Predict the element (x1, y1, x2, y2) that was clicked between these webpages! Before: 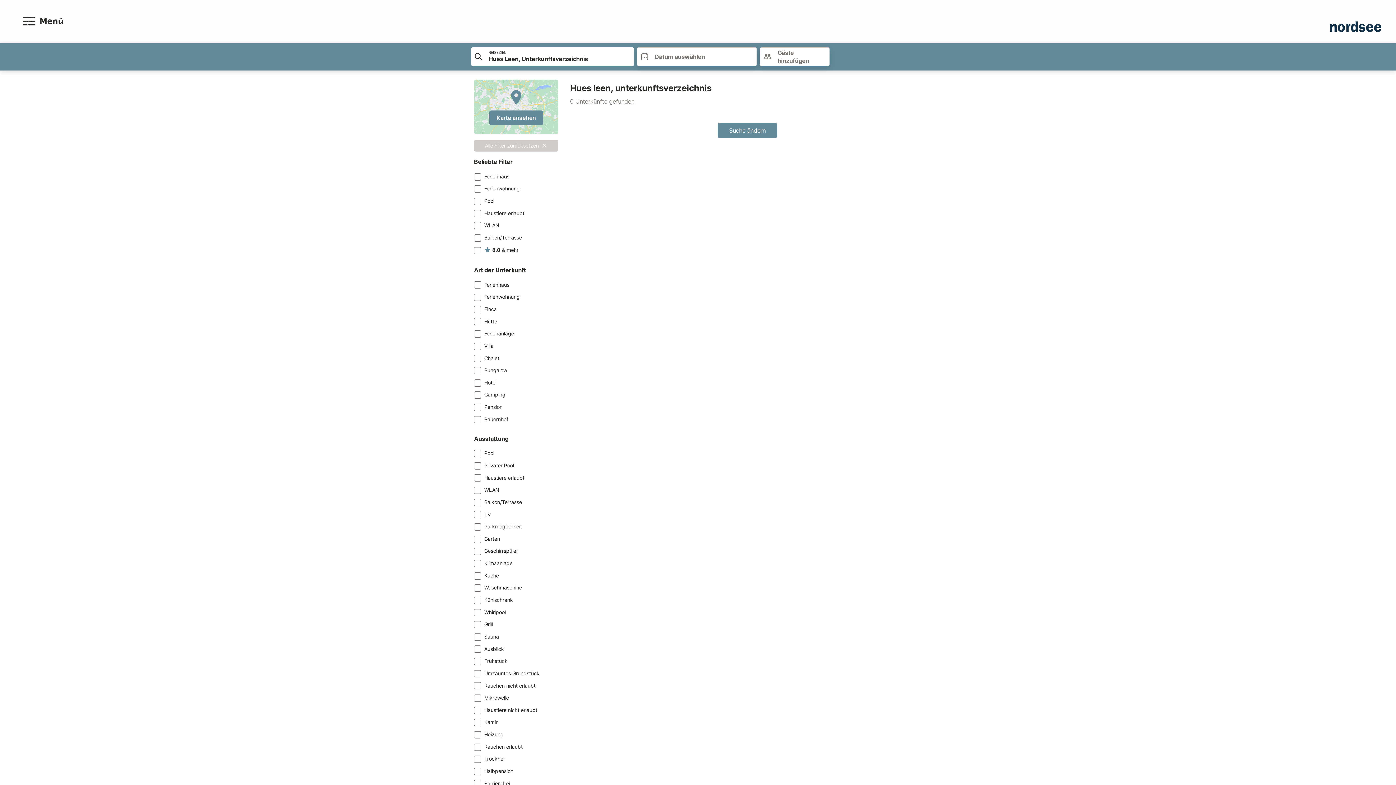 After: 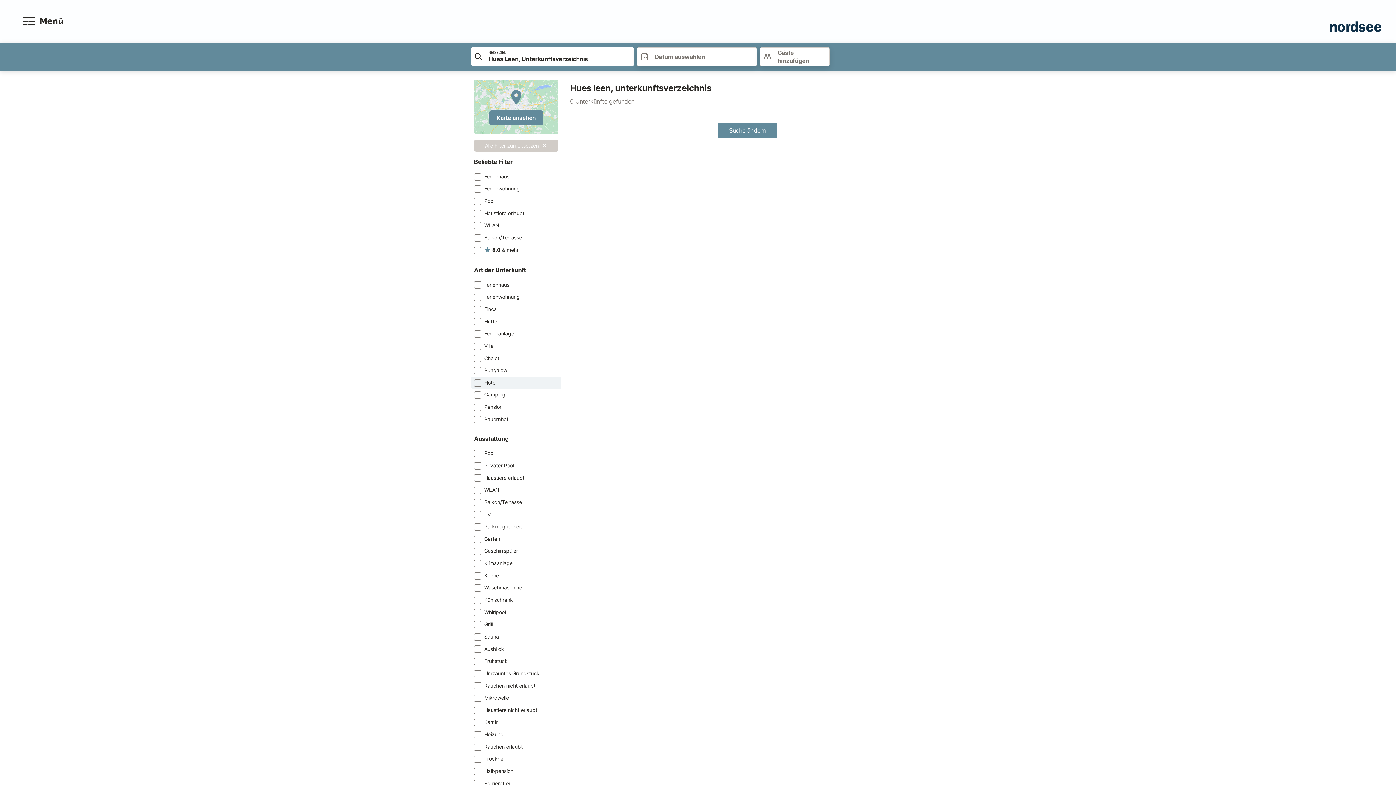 Action: label: Hotel bbox: (471, 376, 561, 388)